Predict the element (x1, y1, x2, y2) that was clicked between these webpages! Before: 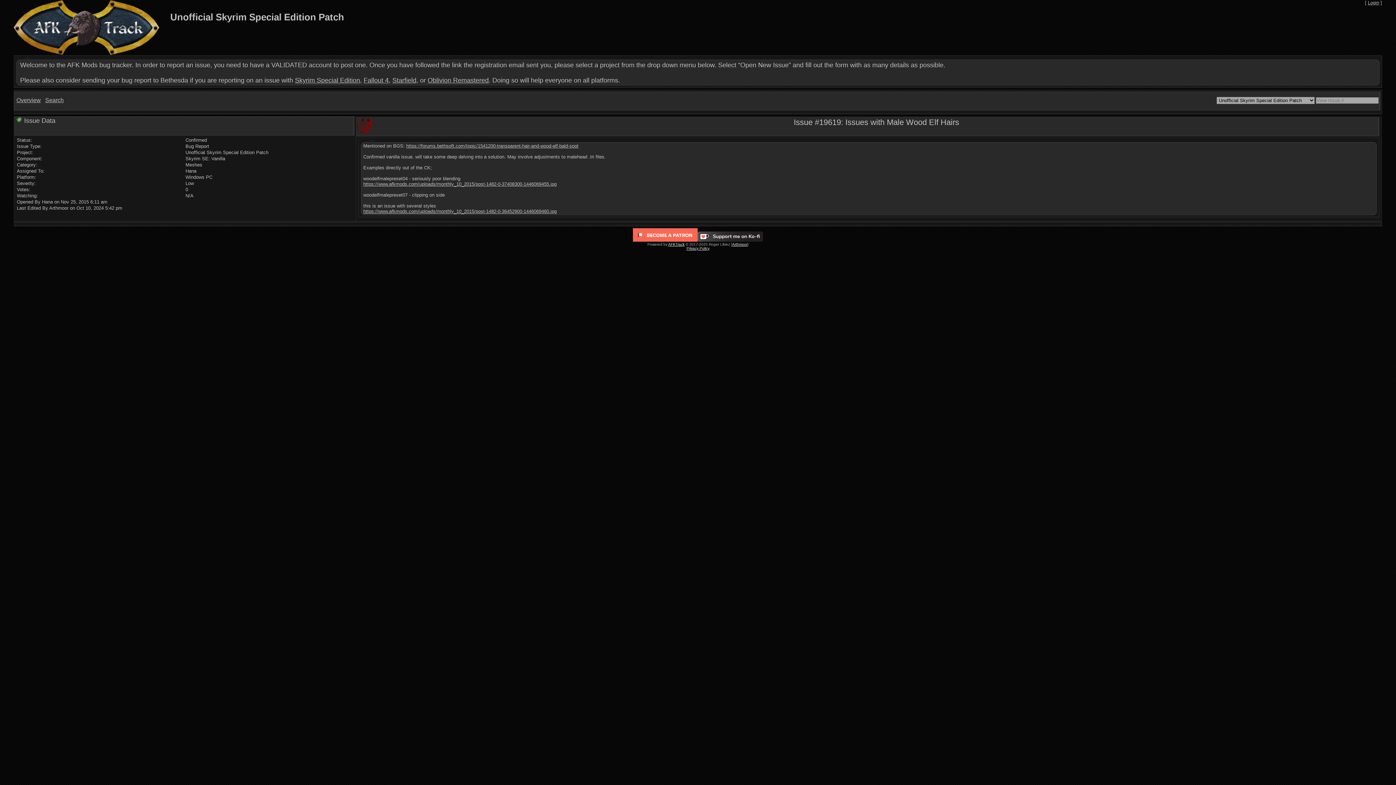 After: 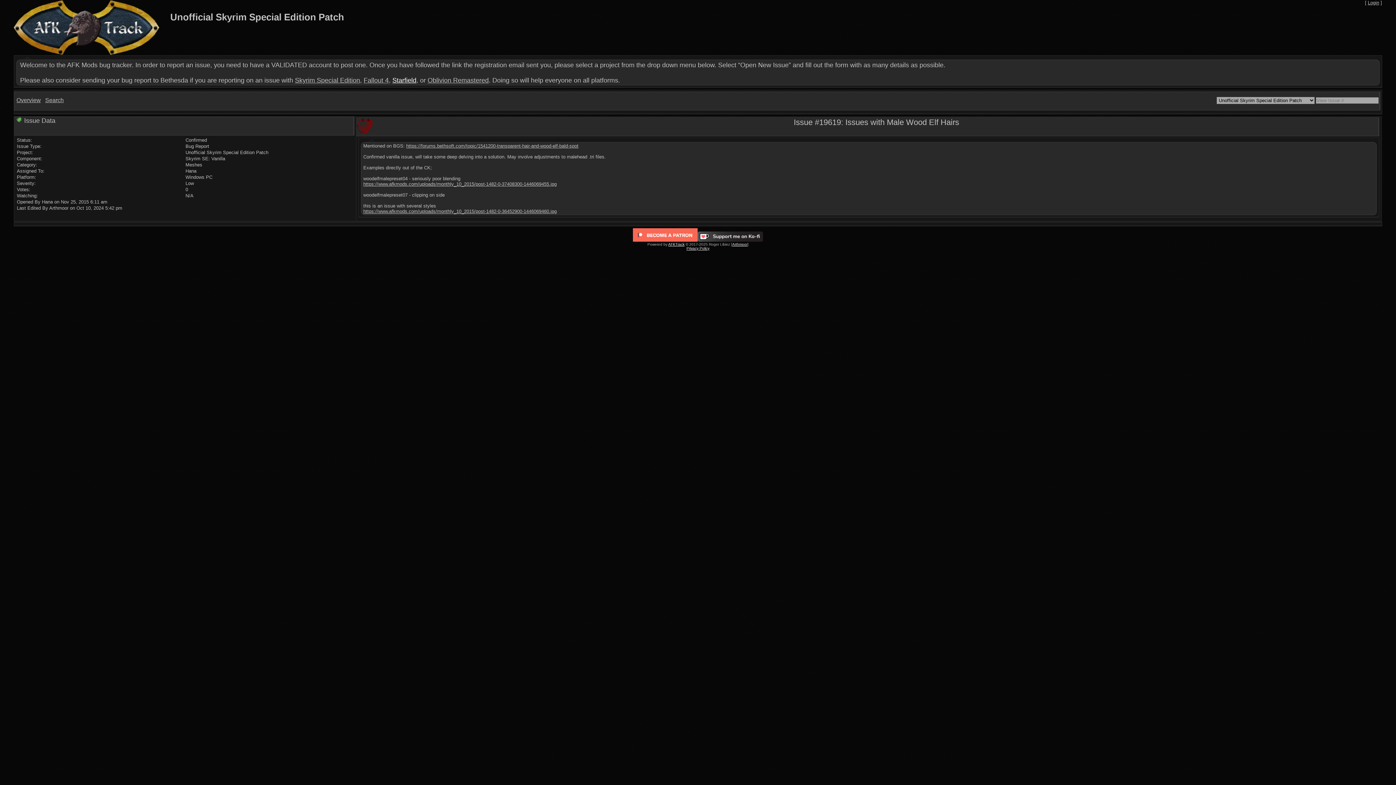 Action: bbox: (392, 76, 416, 84) label: Starfield